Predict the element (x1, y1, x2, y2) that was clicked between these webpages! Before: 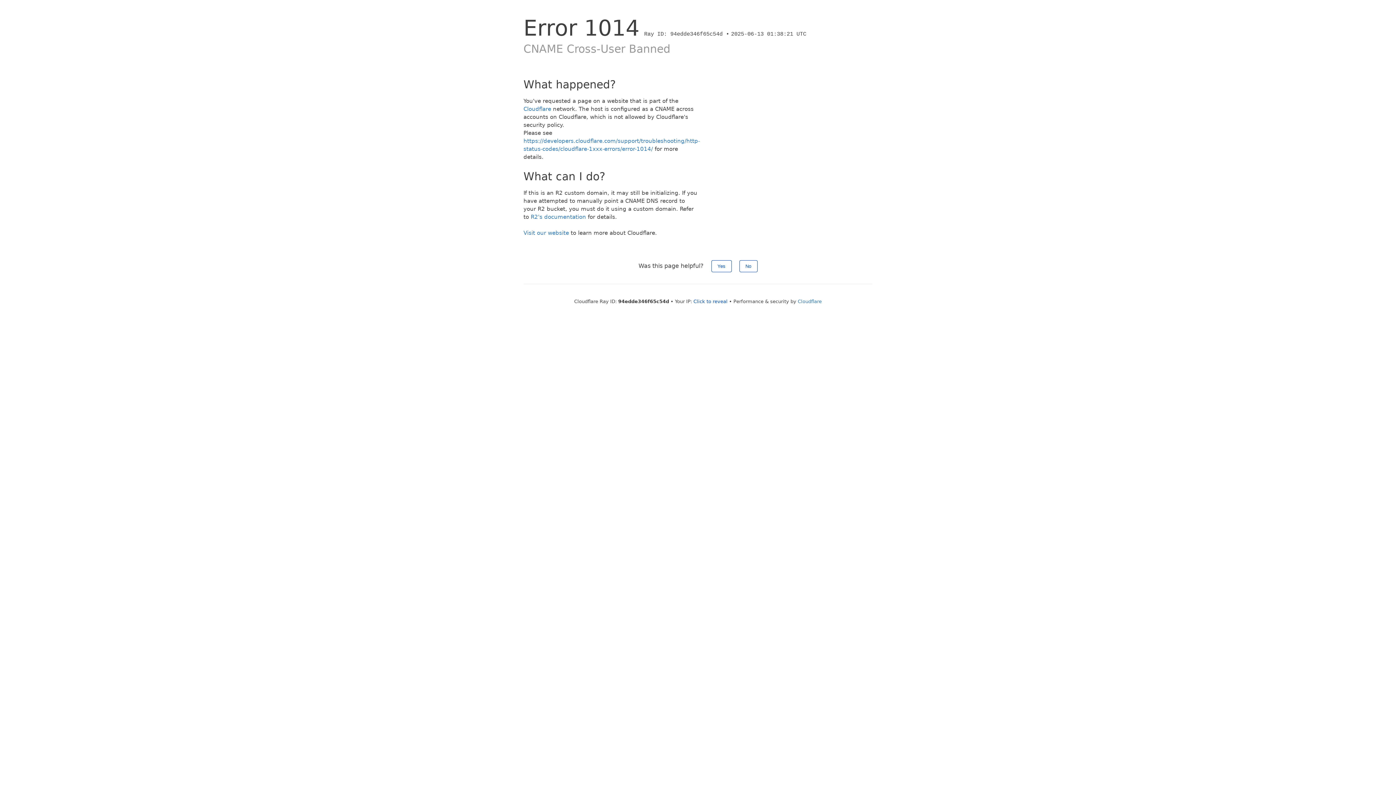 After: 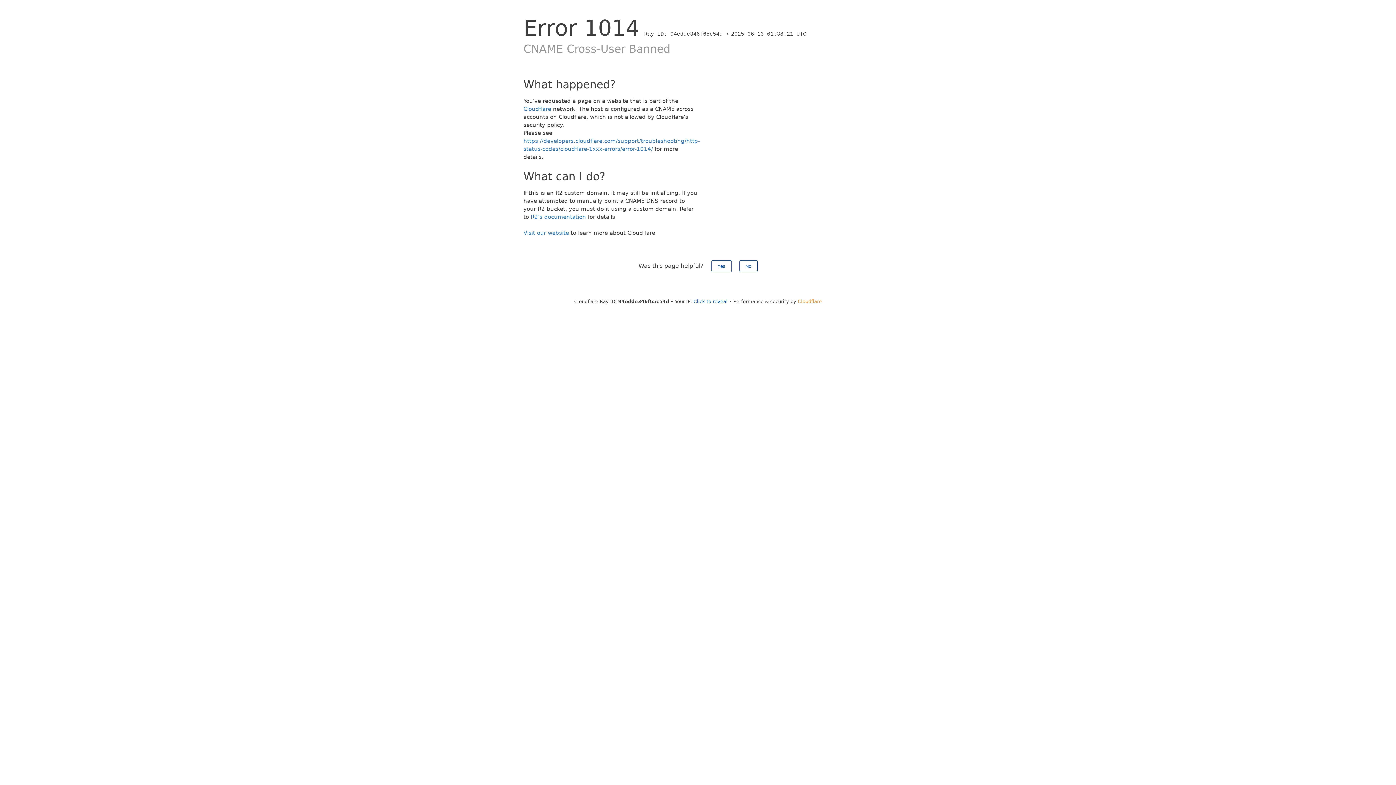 Action: label: Cloudflare bbox: (798, 298, 822, 304)